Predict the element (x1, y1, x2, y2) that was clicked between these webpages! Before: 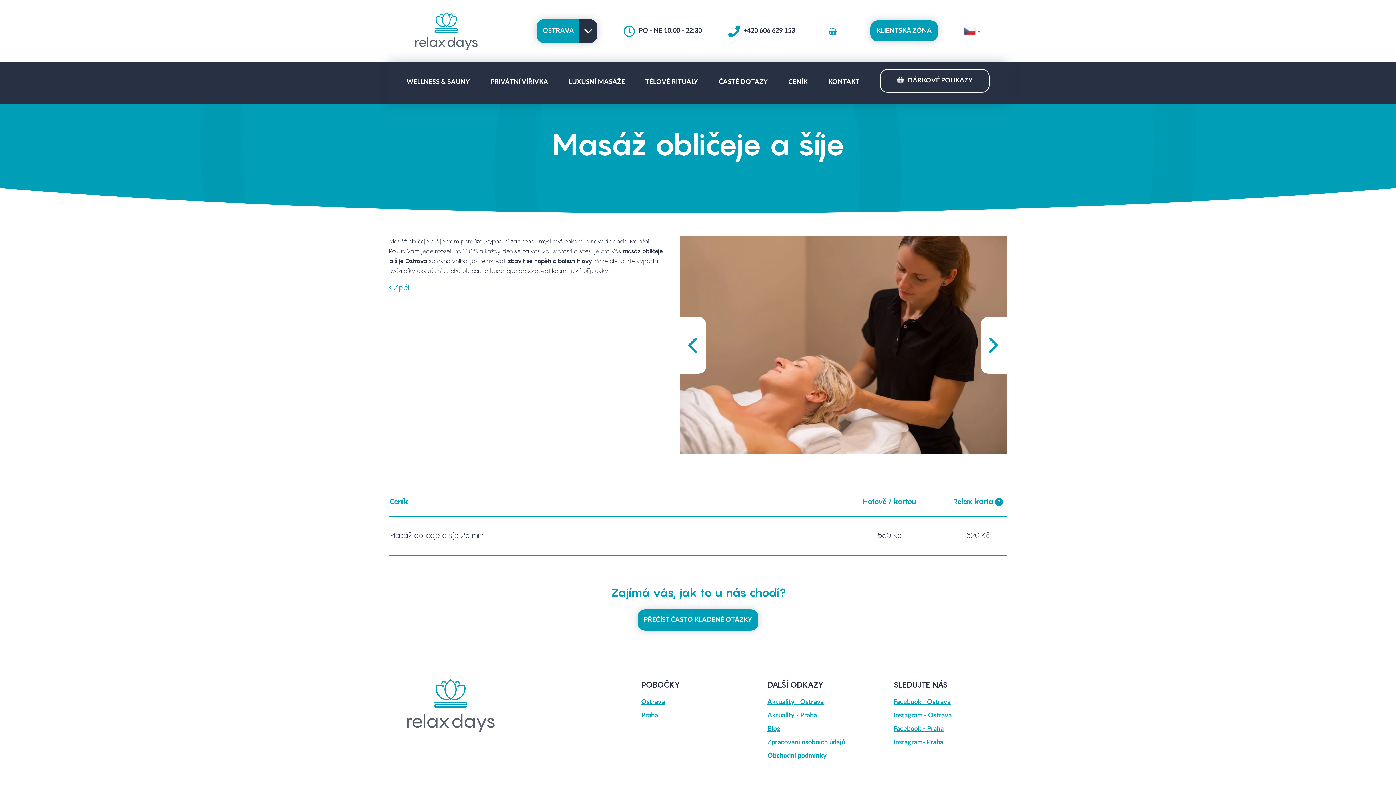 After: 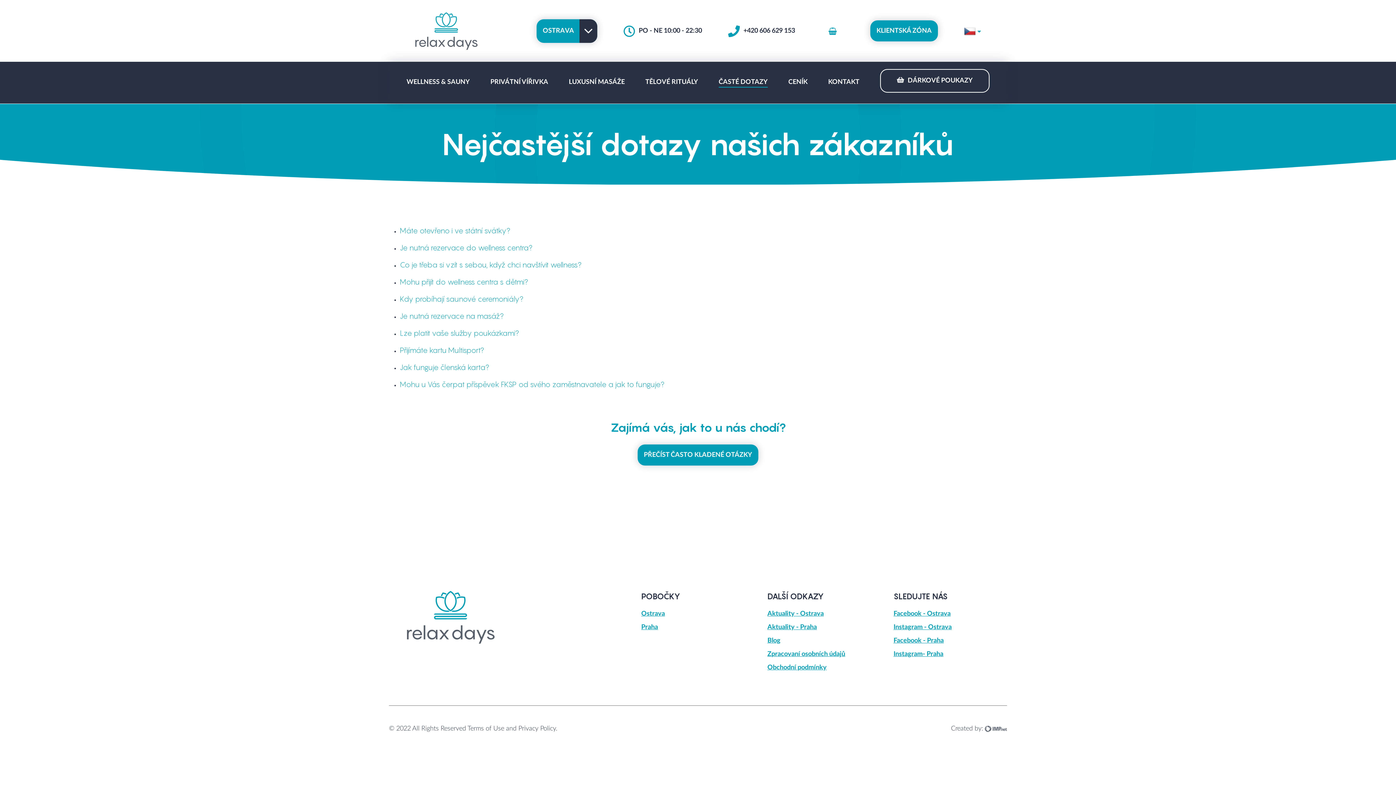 Action: bbox: (637, 609, 758, 630) label: PŘEČÍST ČASTO KLADENÉ OTÁZKY